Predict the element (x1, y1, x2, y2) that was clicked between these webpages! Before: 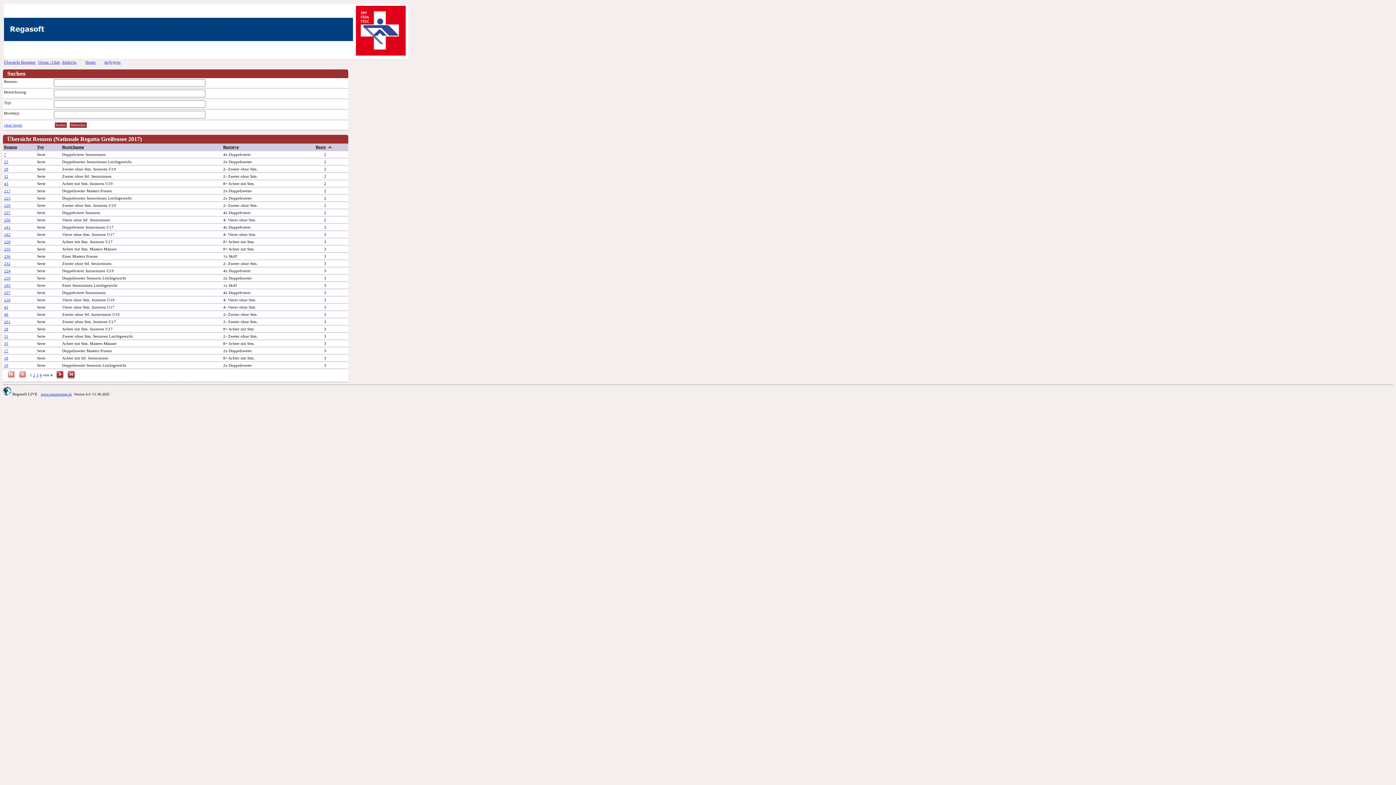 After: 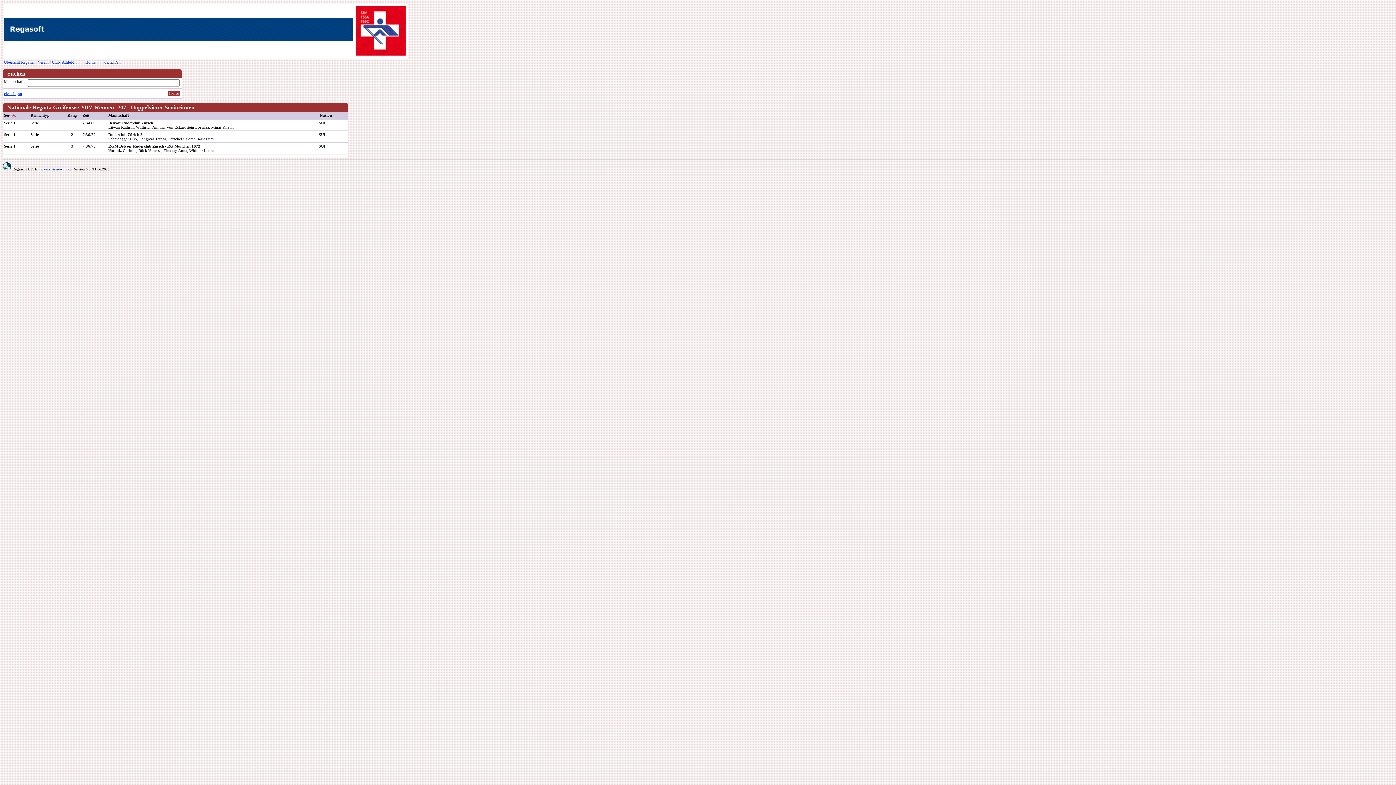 Action: label: 207 bbox: (4, 290, 10, 294)